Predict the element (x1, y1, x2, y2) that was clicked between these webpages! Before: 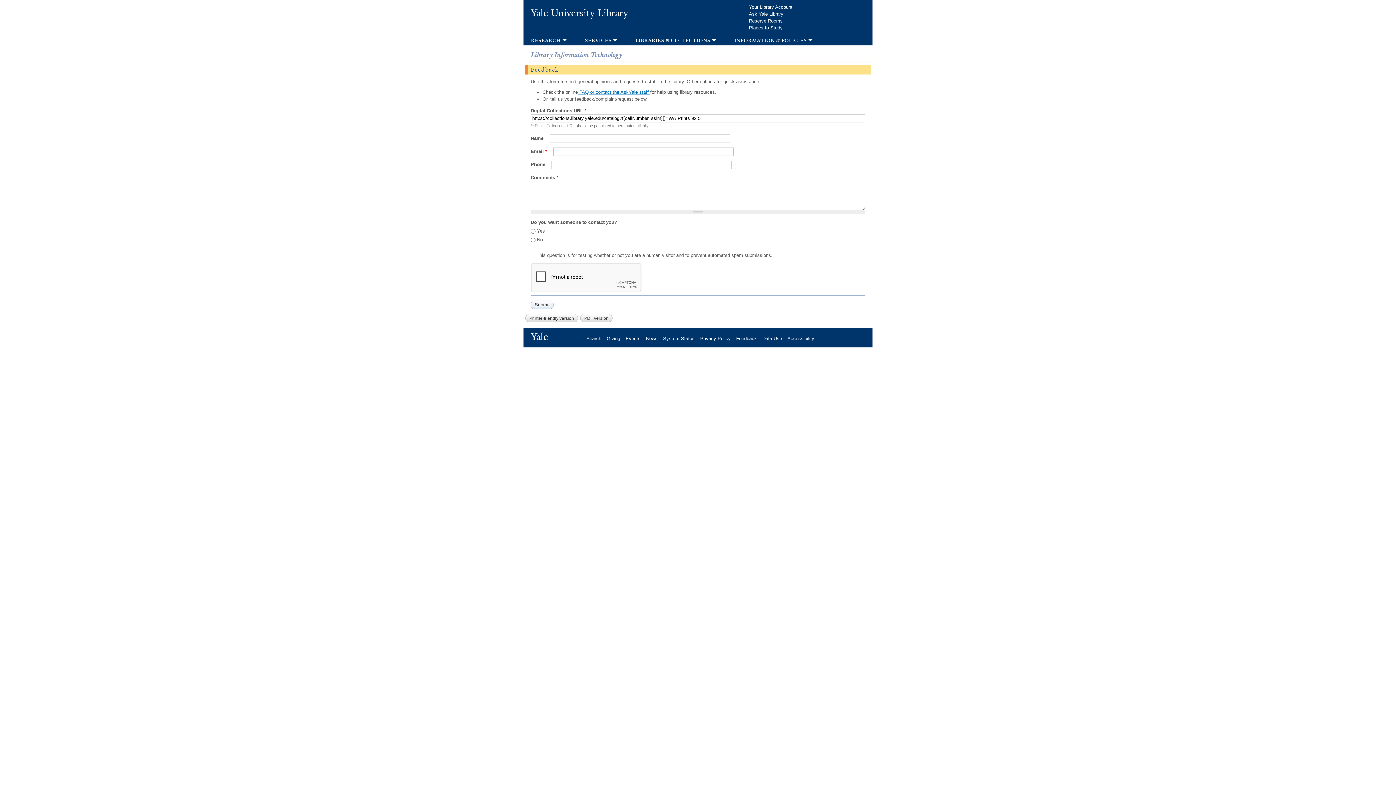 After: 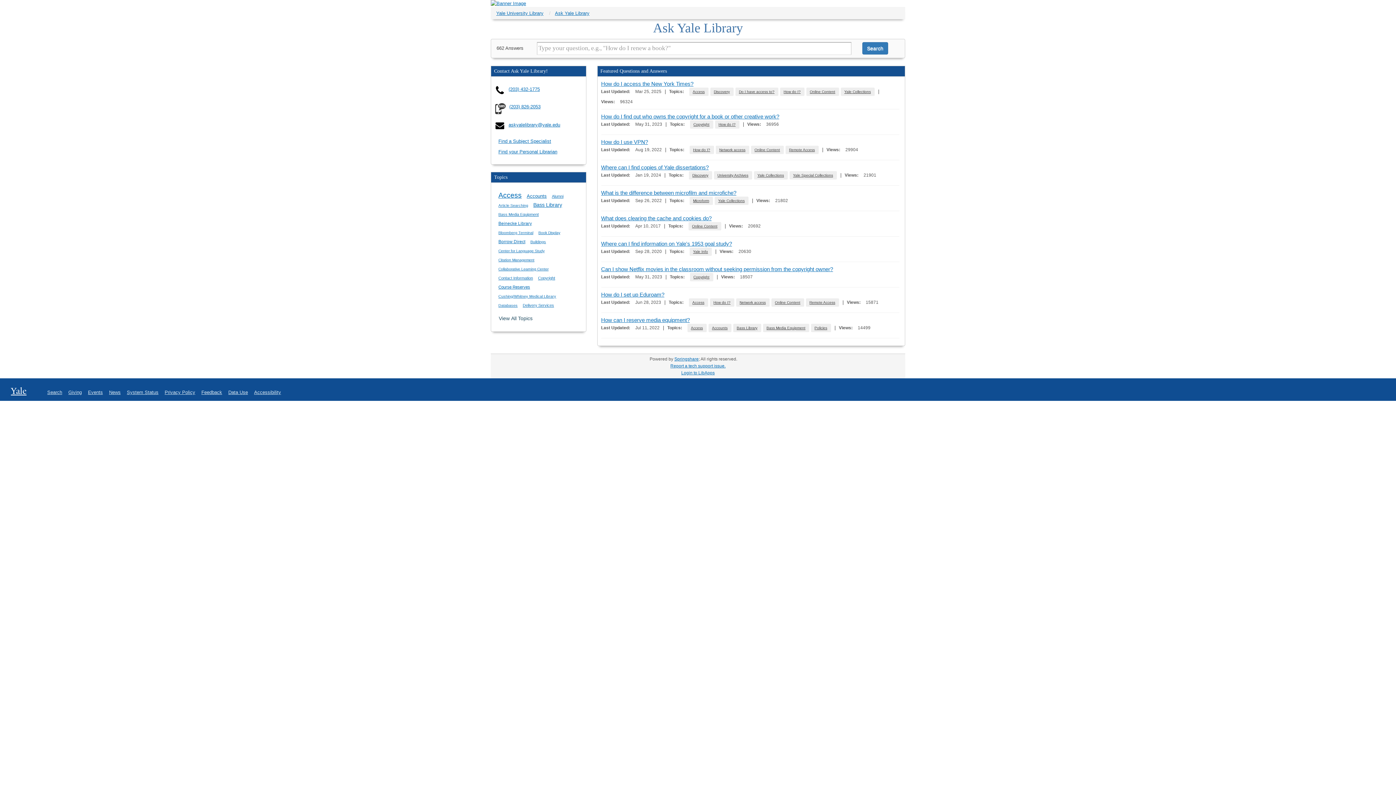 Action: label: Ask Yale Library bbox: (749, 11, 789, 16)